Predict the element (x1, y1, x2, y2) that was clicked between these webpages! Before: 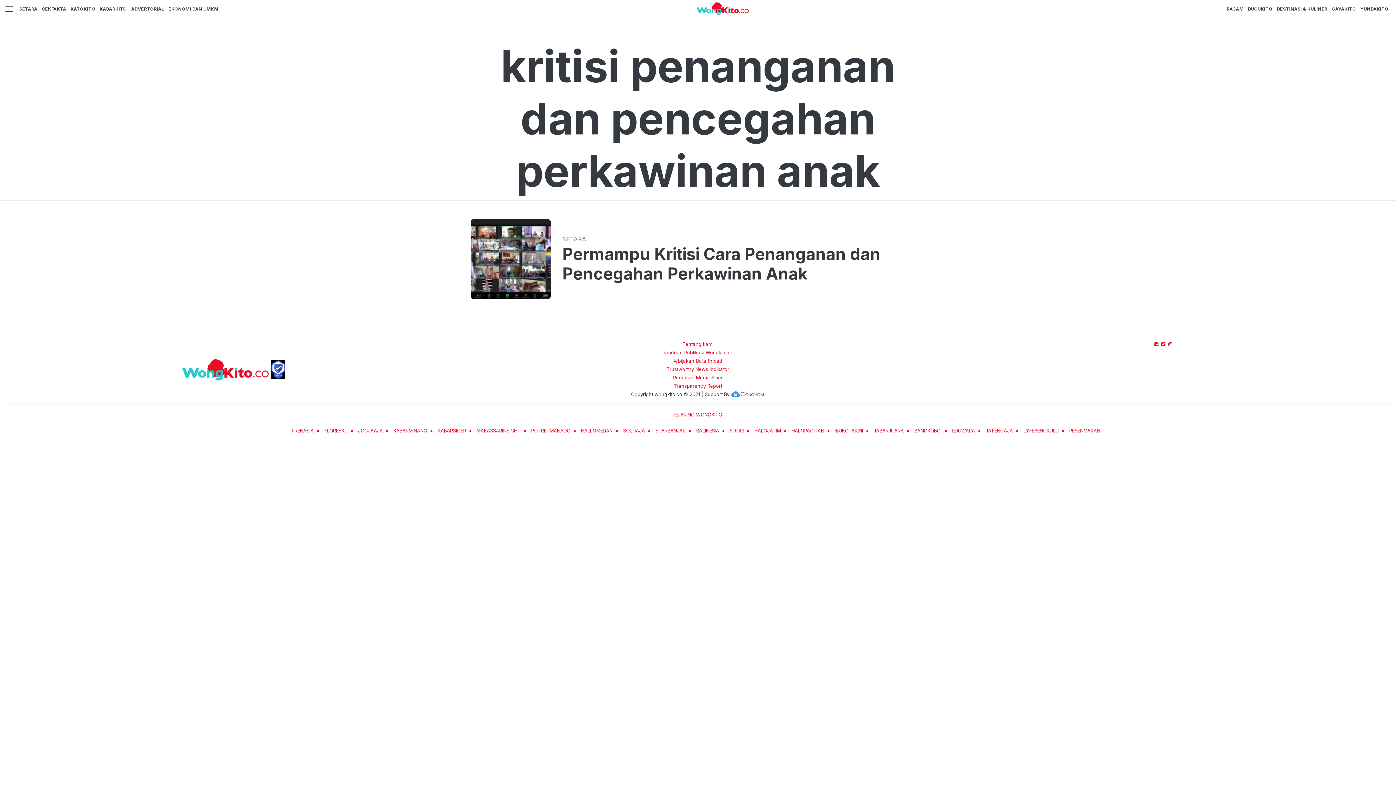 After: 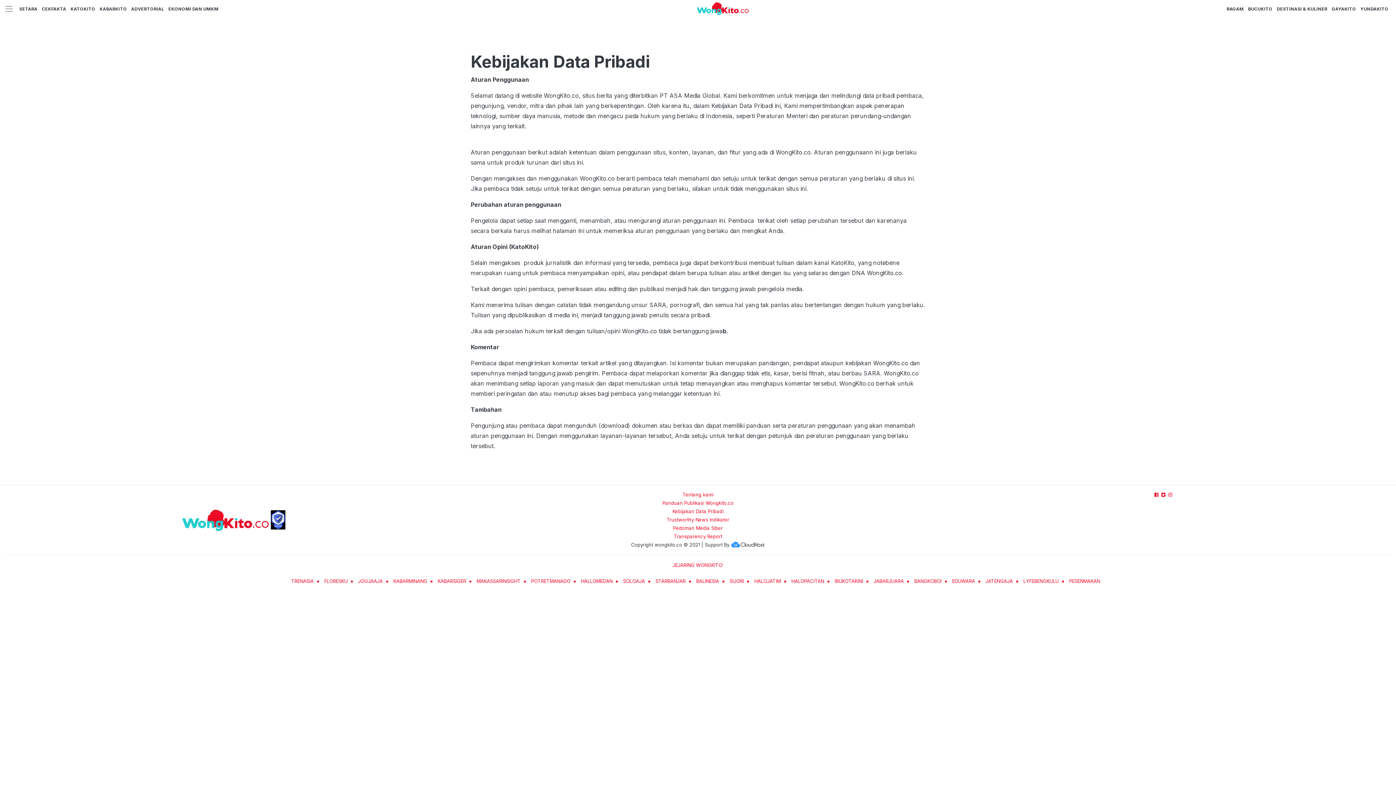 Action: label: Kebijakan Data Pribadi bbox: (672, 358, 723, 364)